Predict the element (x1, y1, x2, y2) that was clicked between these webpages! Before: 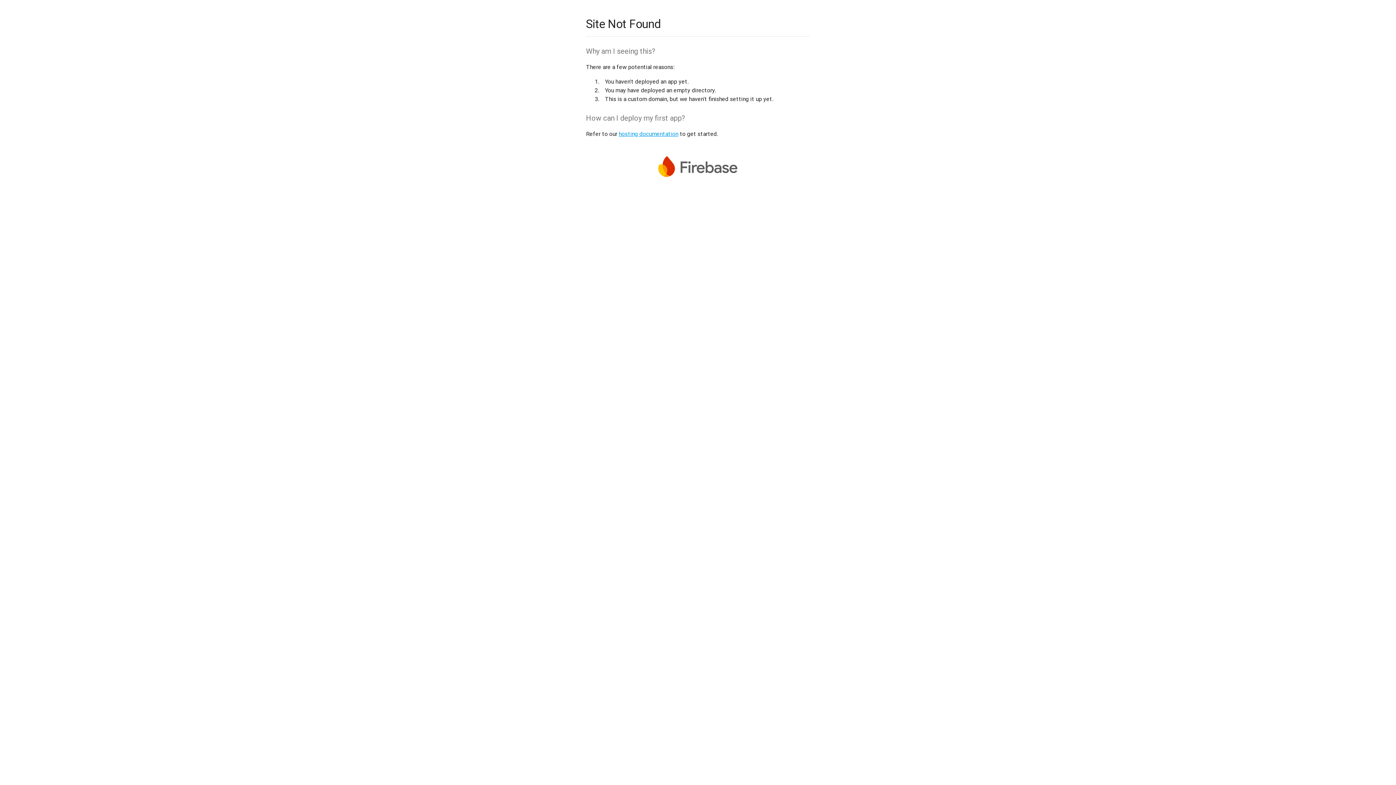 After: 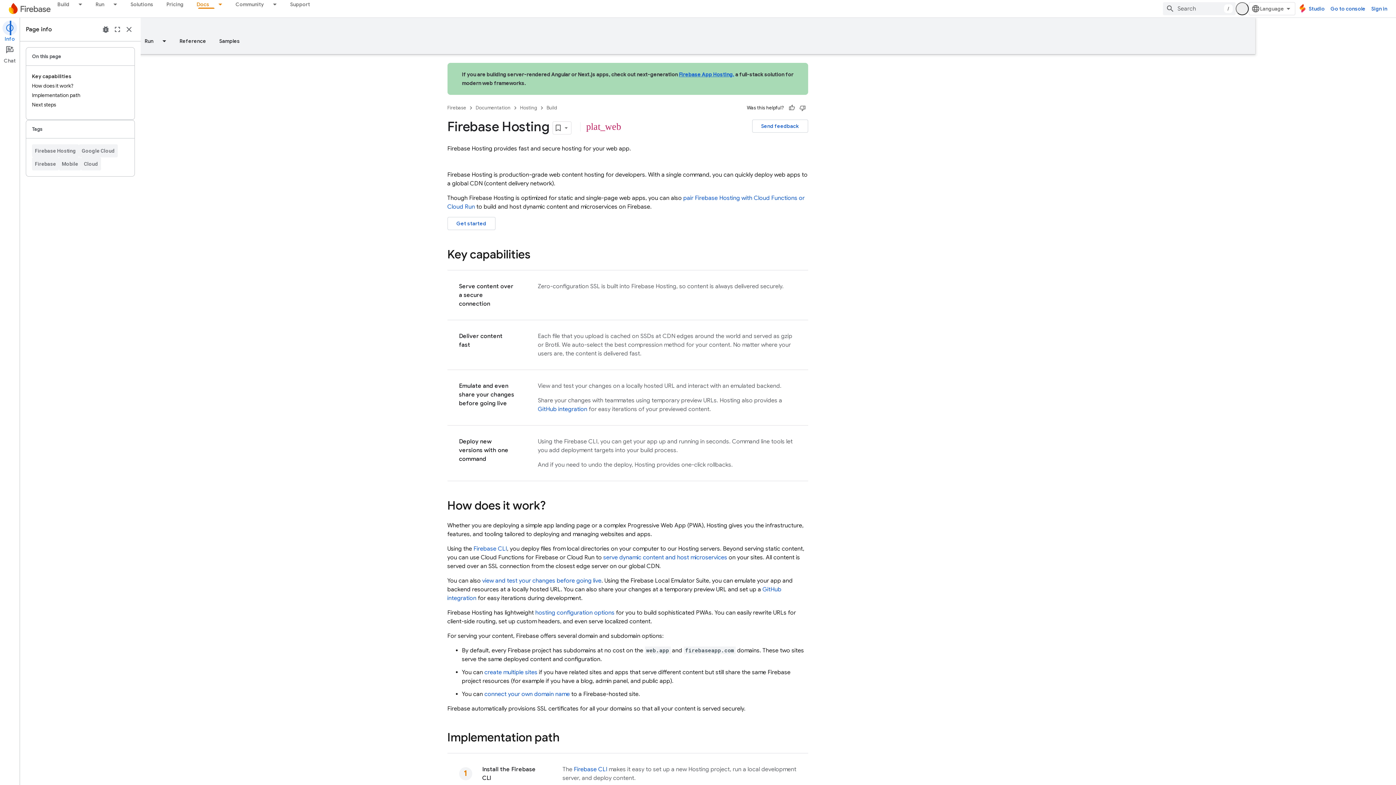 Action: bbox: (618, 130, 678, 137) label: hosting documentation